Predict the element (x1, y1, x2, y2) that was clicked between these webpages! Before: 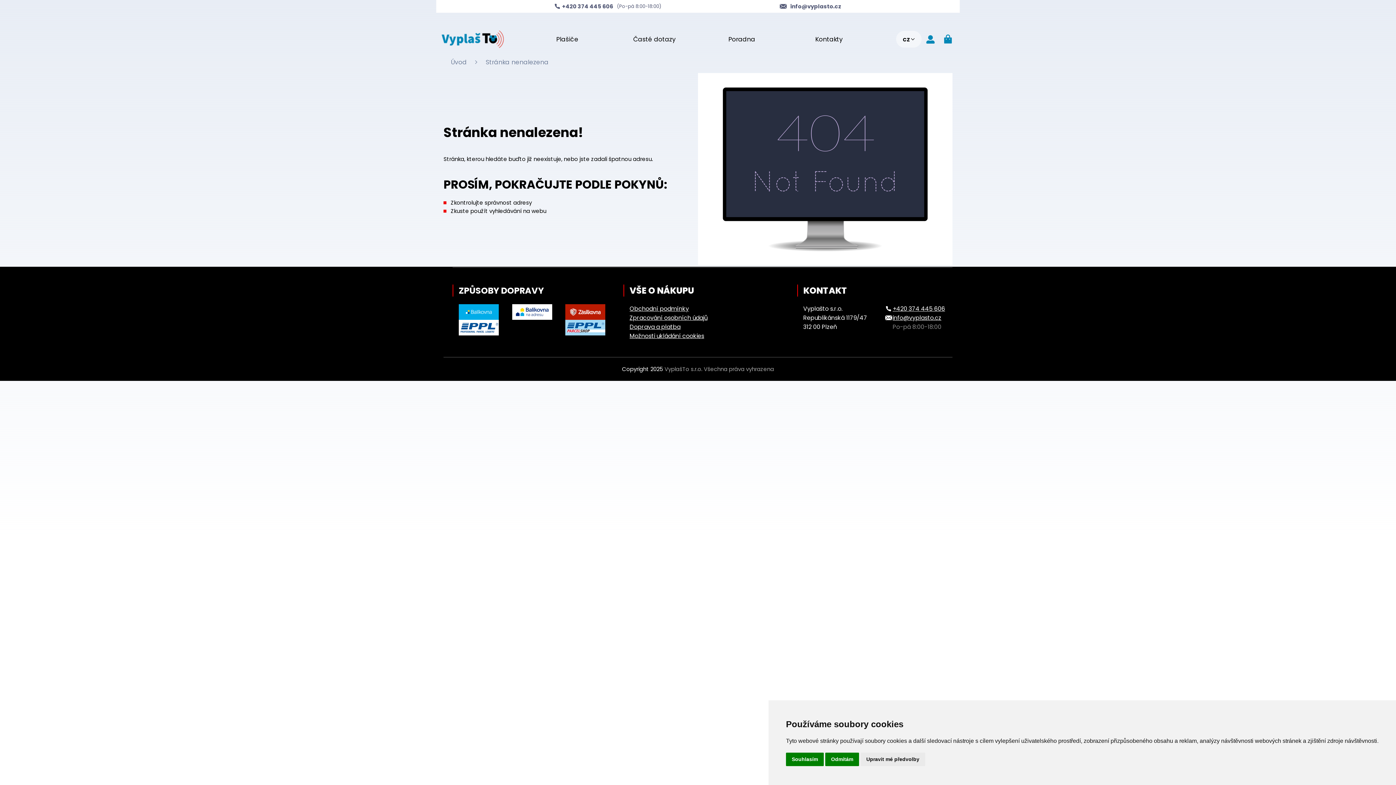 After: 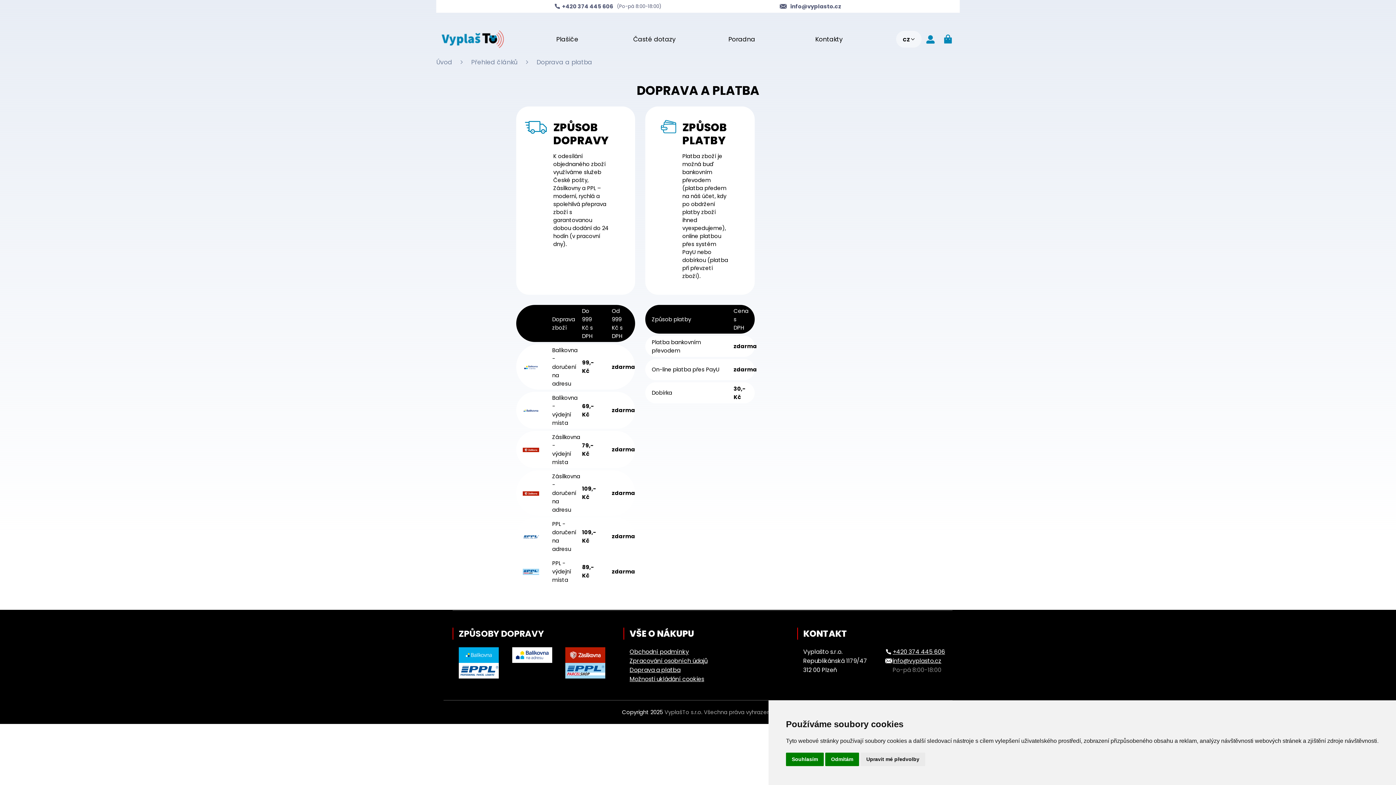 Action: bbox: (629, 322, 680, 331) label: Doprava a platba